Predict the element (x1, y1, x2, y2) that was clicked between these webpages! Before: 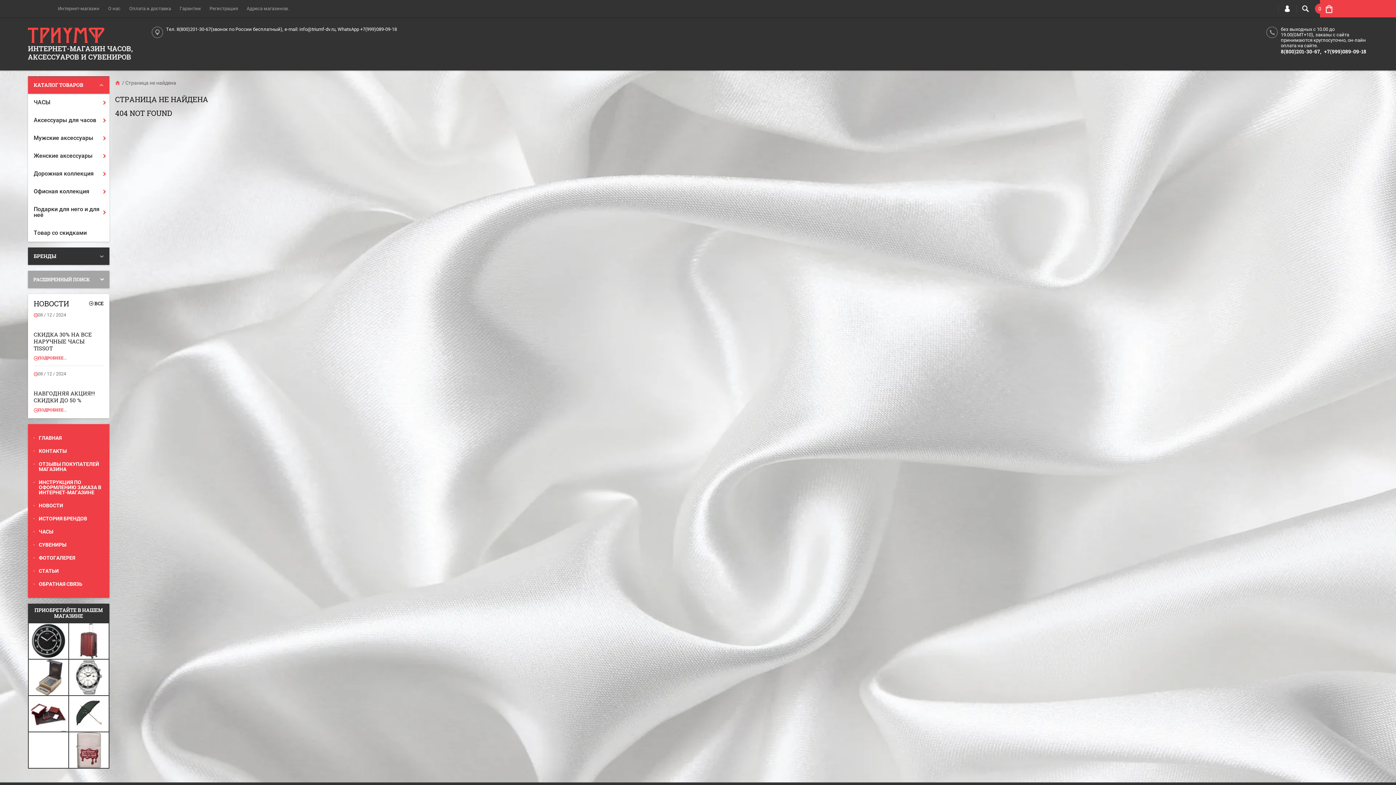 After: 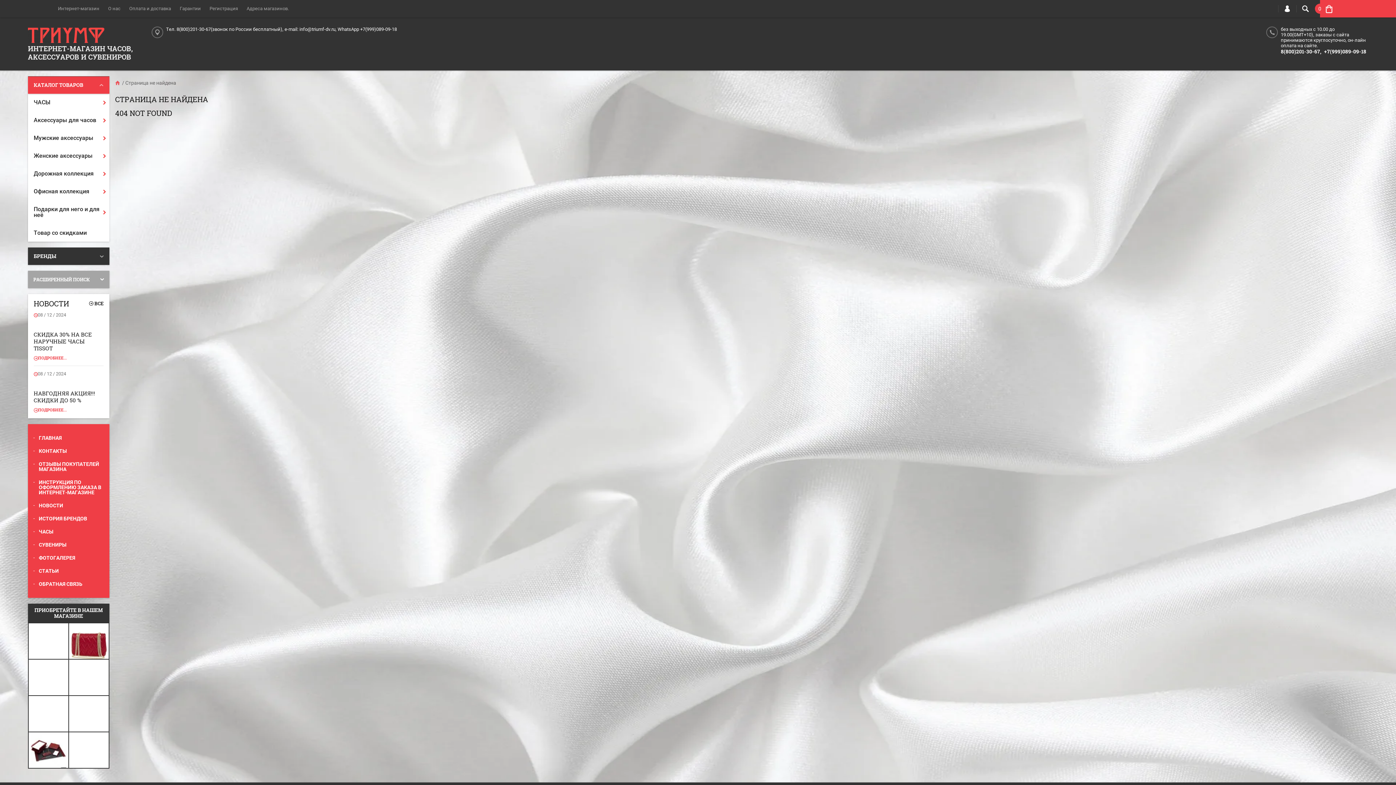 Action: bbox: (69, 696, 108, 732)